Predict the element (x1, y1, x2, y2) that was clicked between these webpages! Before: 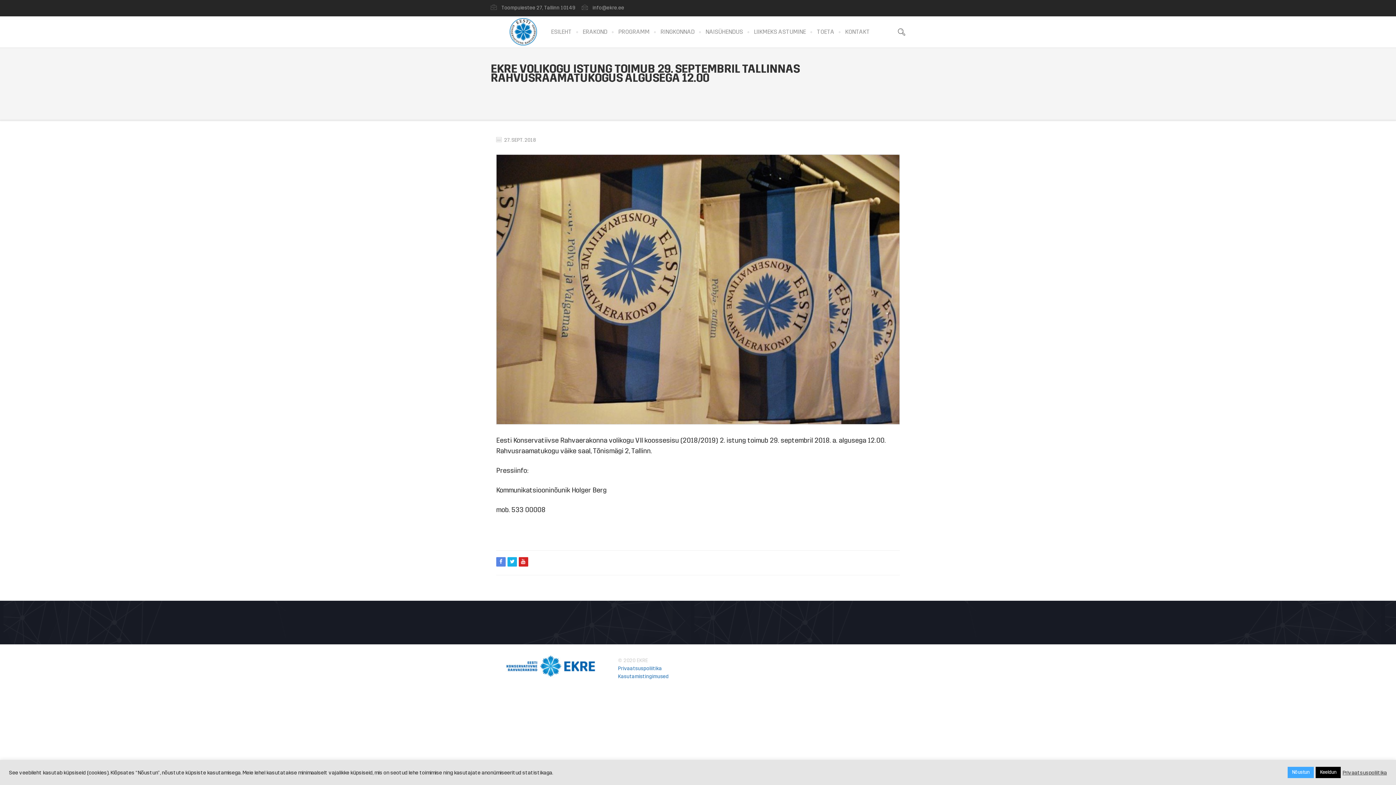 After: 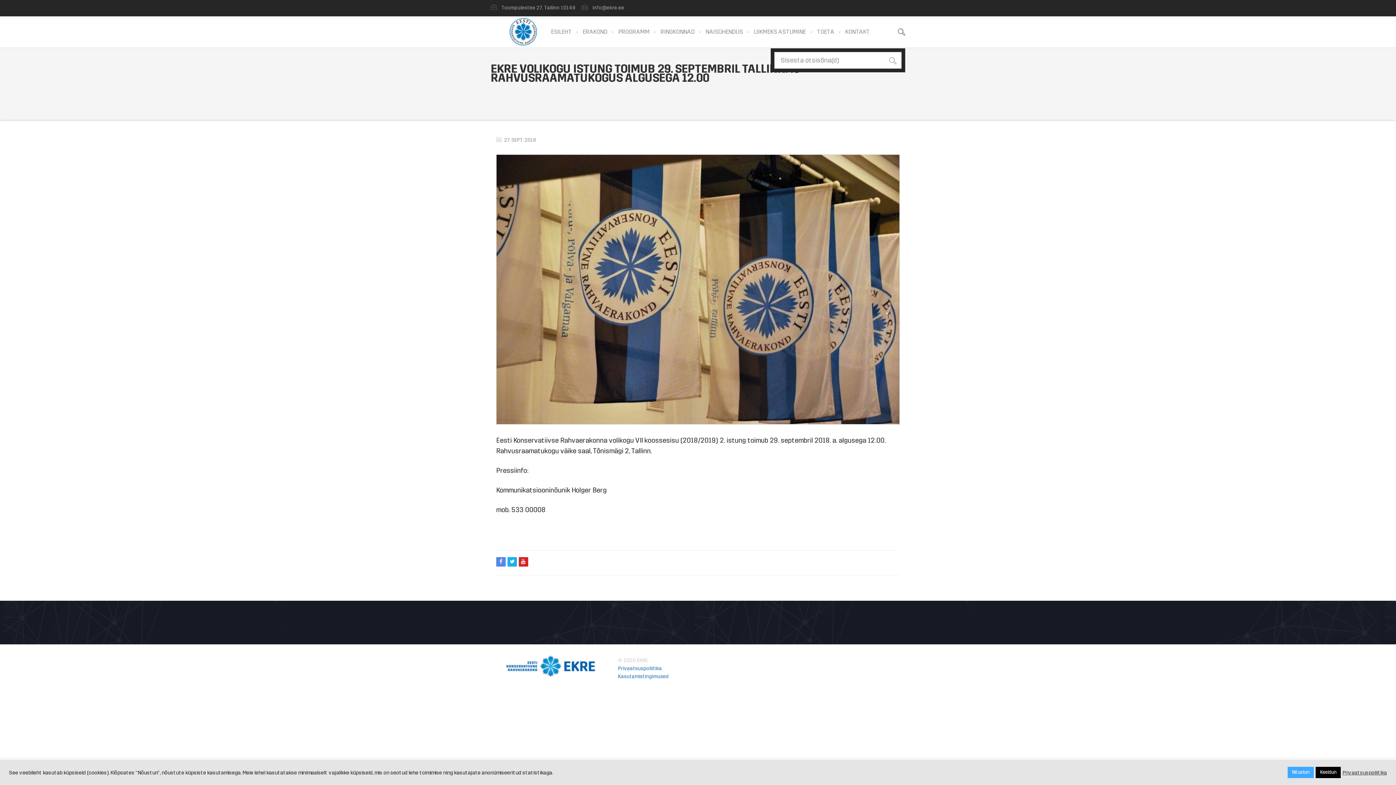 Action: bbox: (898, 16, 905, 48)